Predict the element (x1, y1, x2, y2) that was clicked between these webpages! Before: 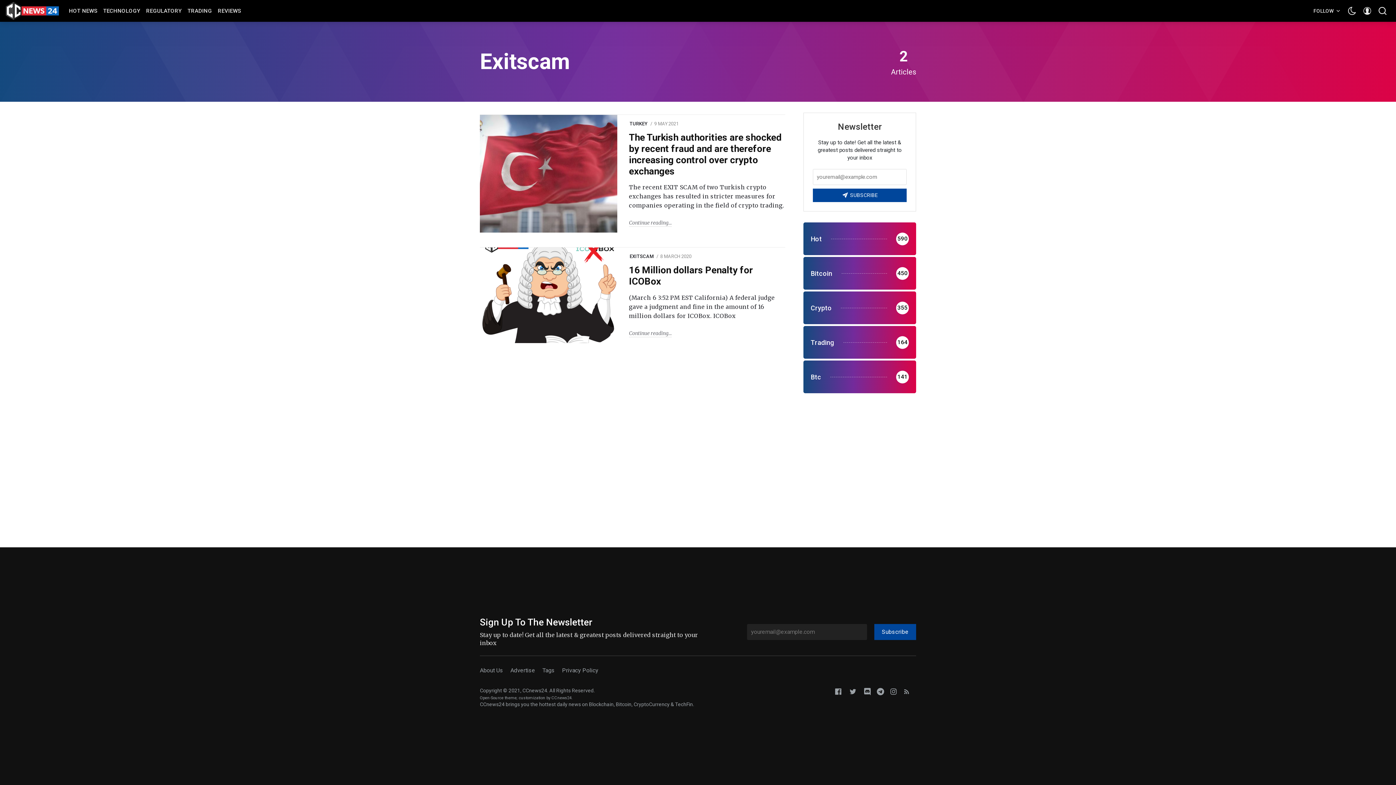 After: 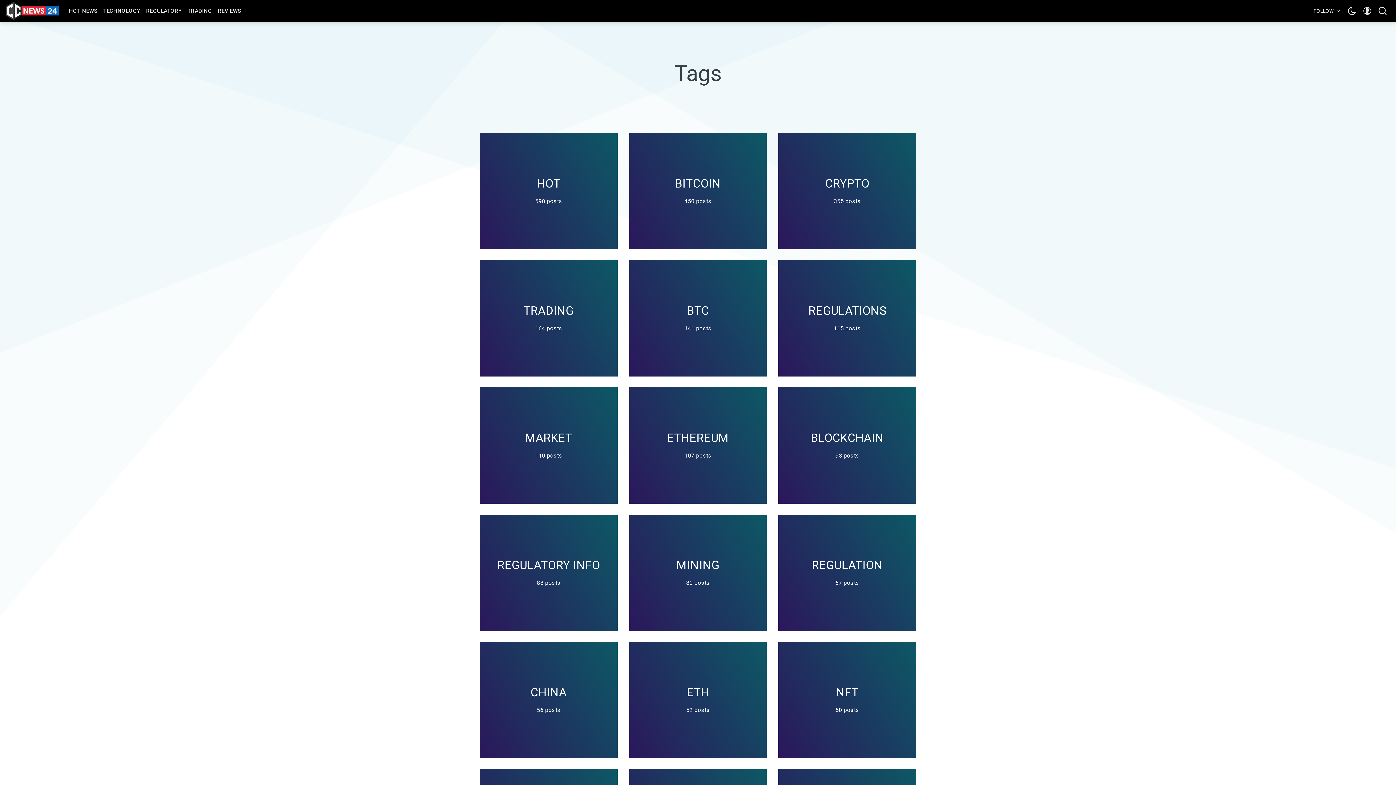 Action: label: Tags bbox: (542, 667, 554, 674)